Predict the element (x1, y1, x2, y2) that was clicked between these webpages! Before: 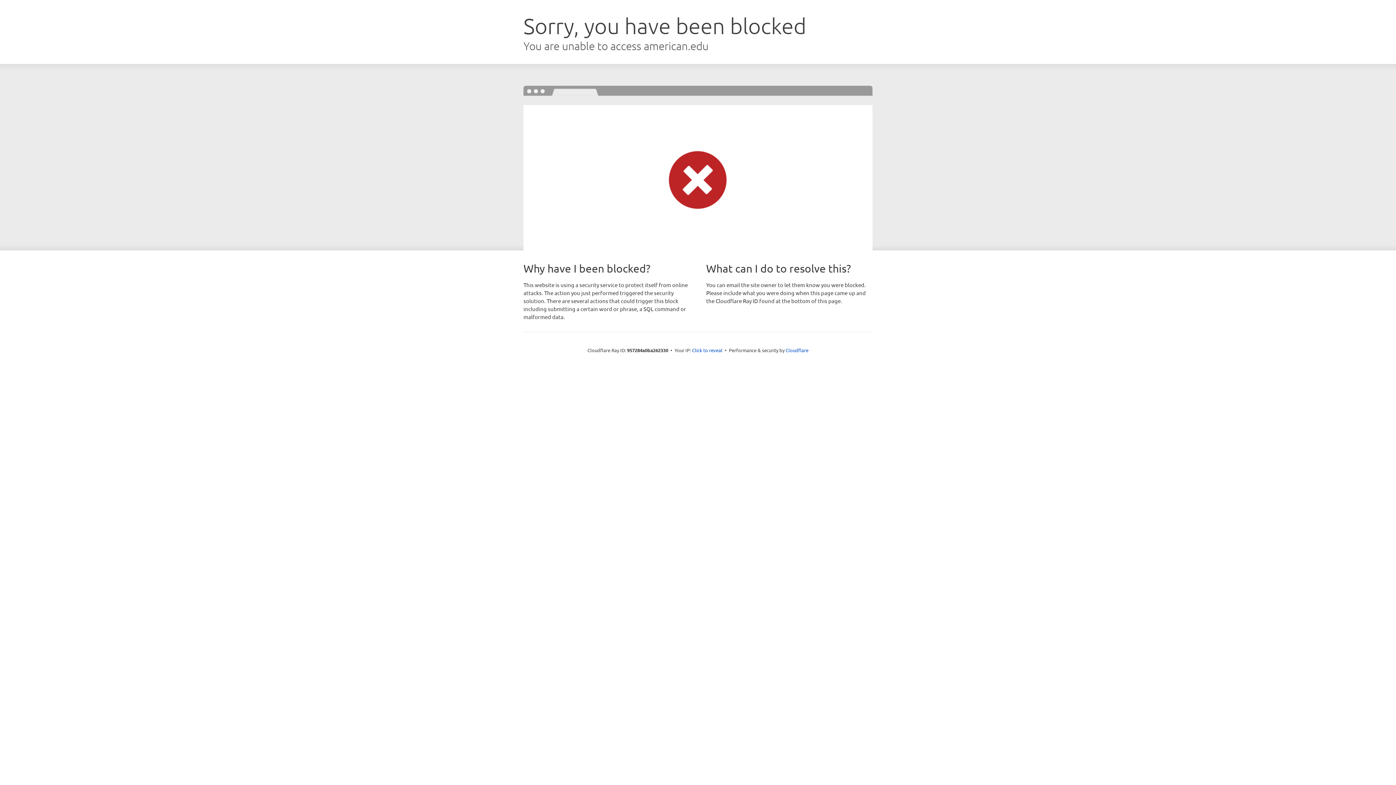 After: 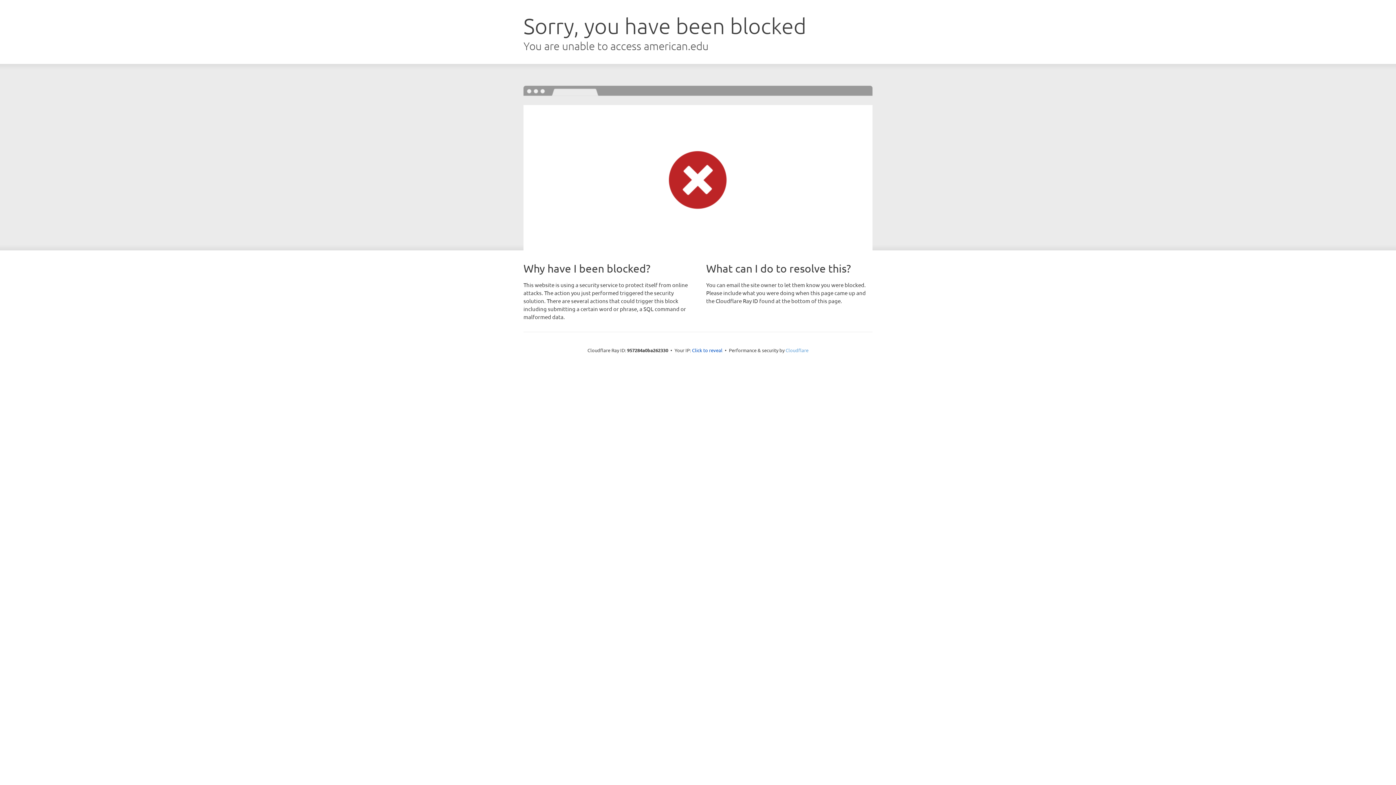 Action: label: Cloudflare bbox: (785, 347, 808, 353)